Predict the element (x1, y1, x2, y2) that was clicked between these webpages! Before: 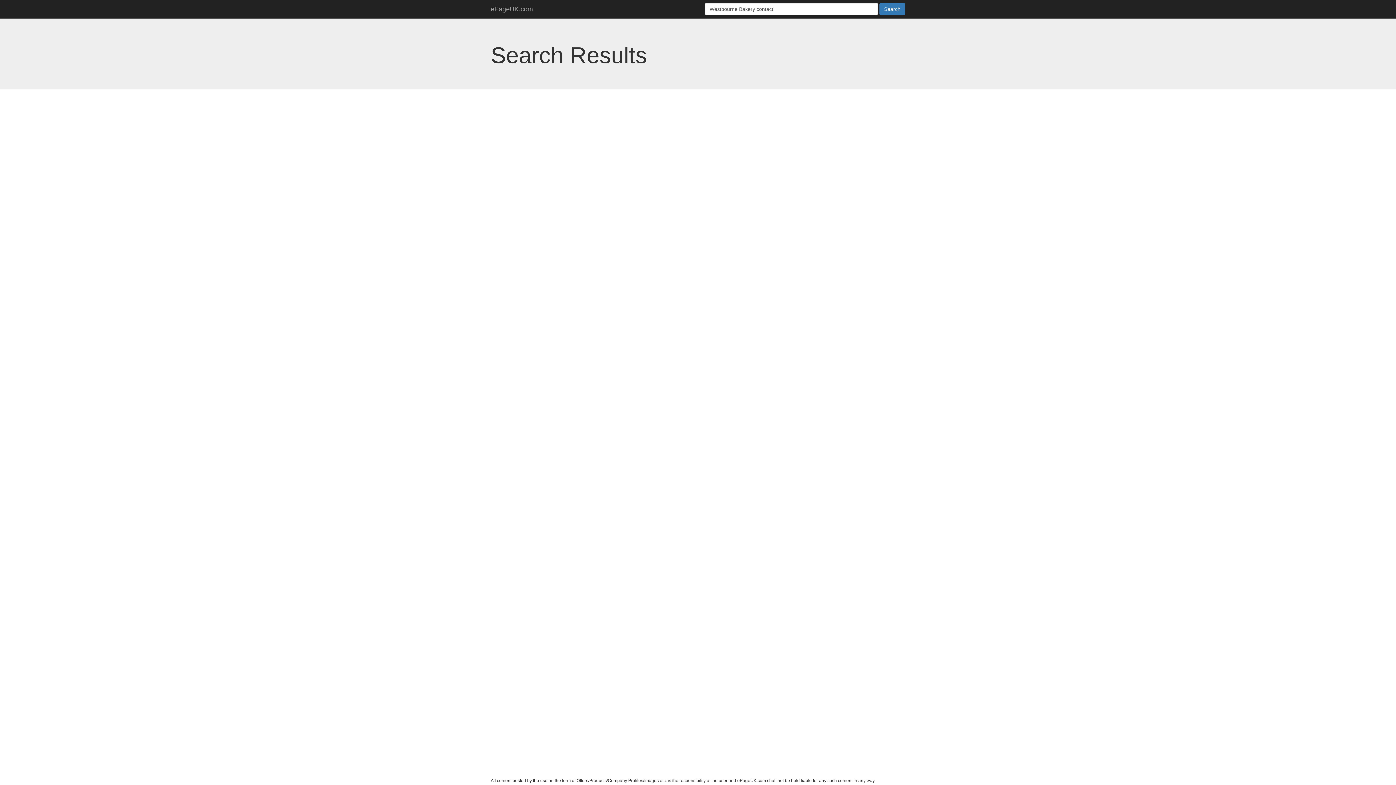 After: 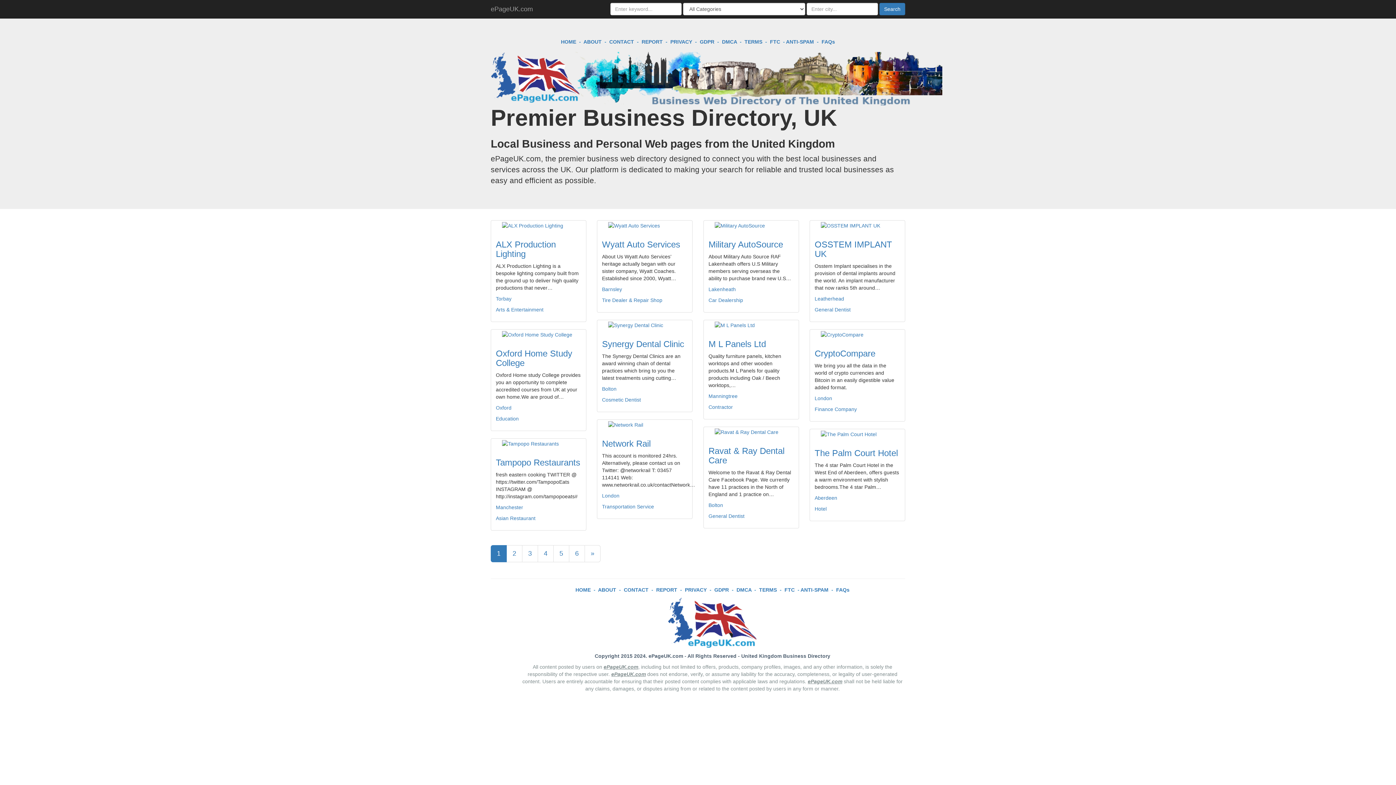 Action: label: ePageUK.com bbox: (485, 0, 538, 18)